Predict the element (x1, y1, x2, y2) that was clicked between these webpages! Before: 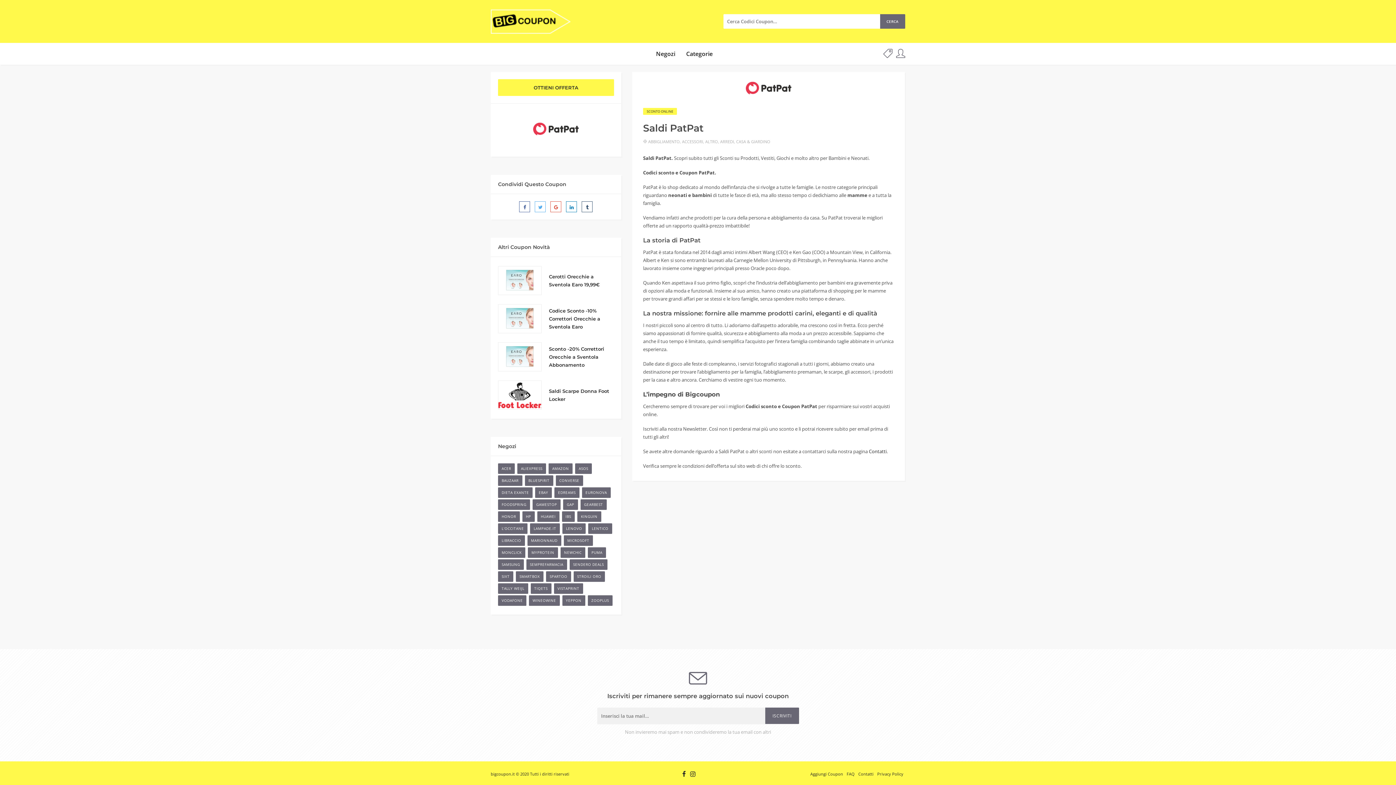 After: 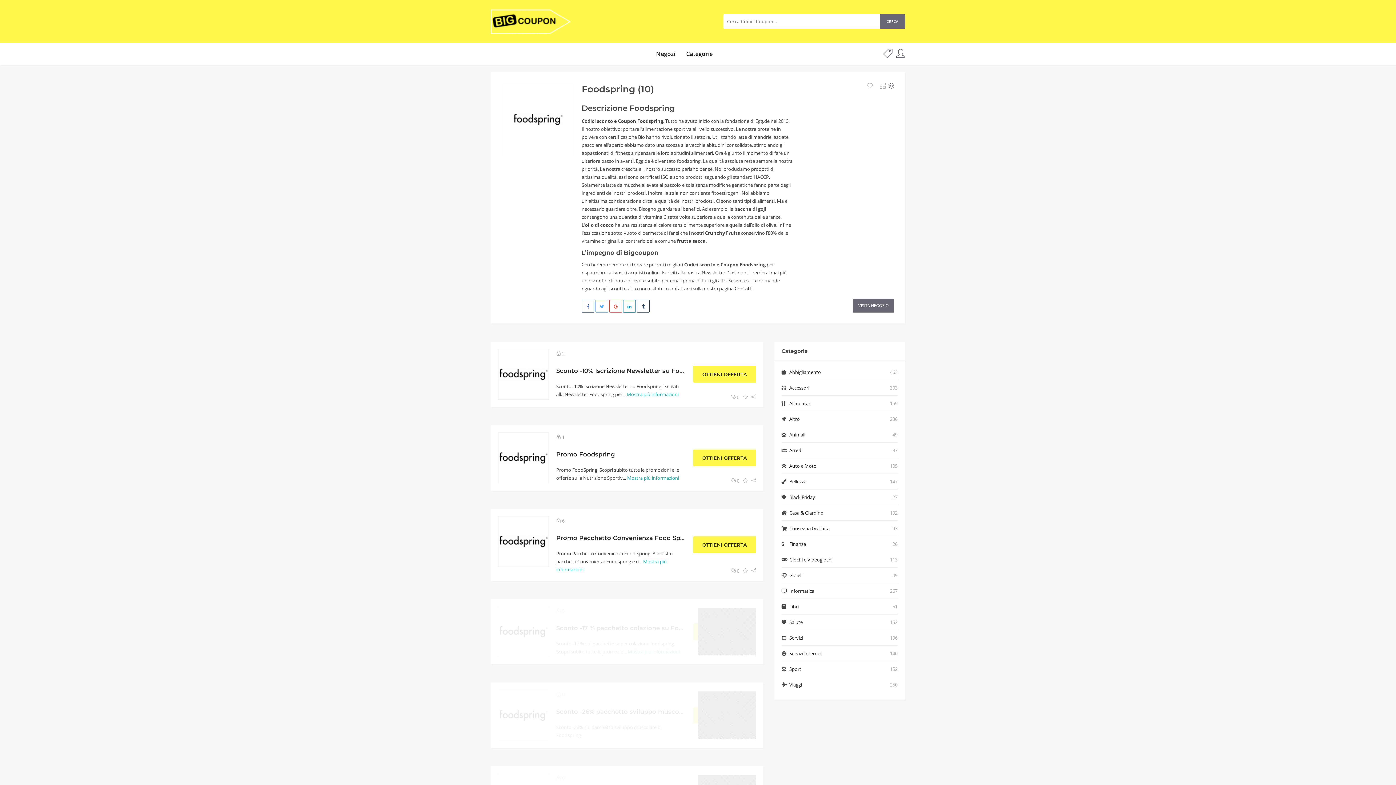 Action: bbox: (498, 499, 530, 510) label: FOODSPRING